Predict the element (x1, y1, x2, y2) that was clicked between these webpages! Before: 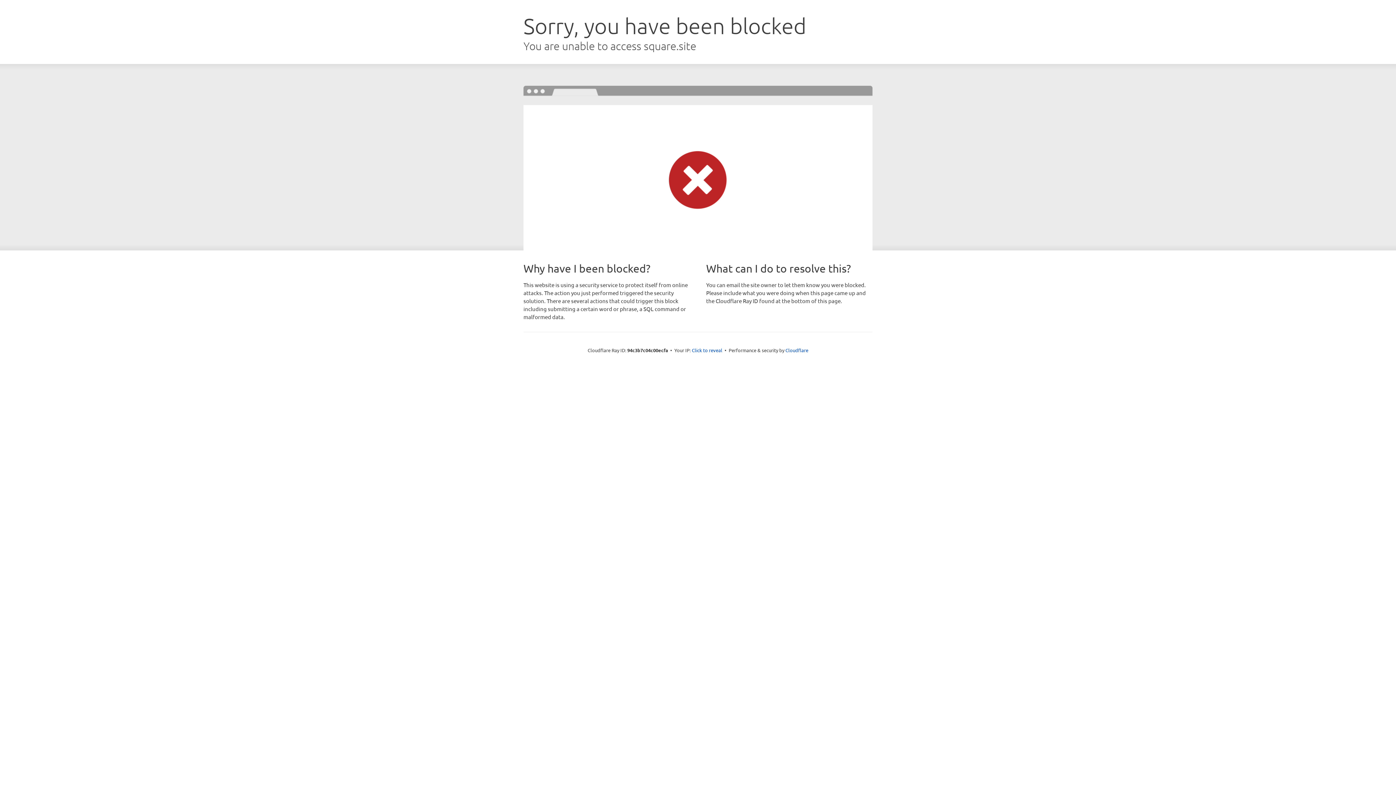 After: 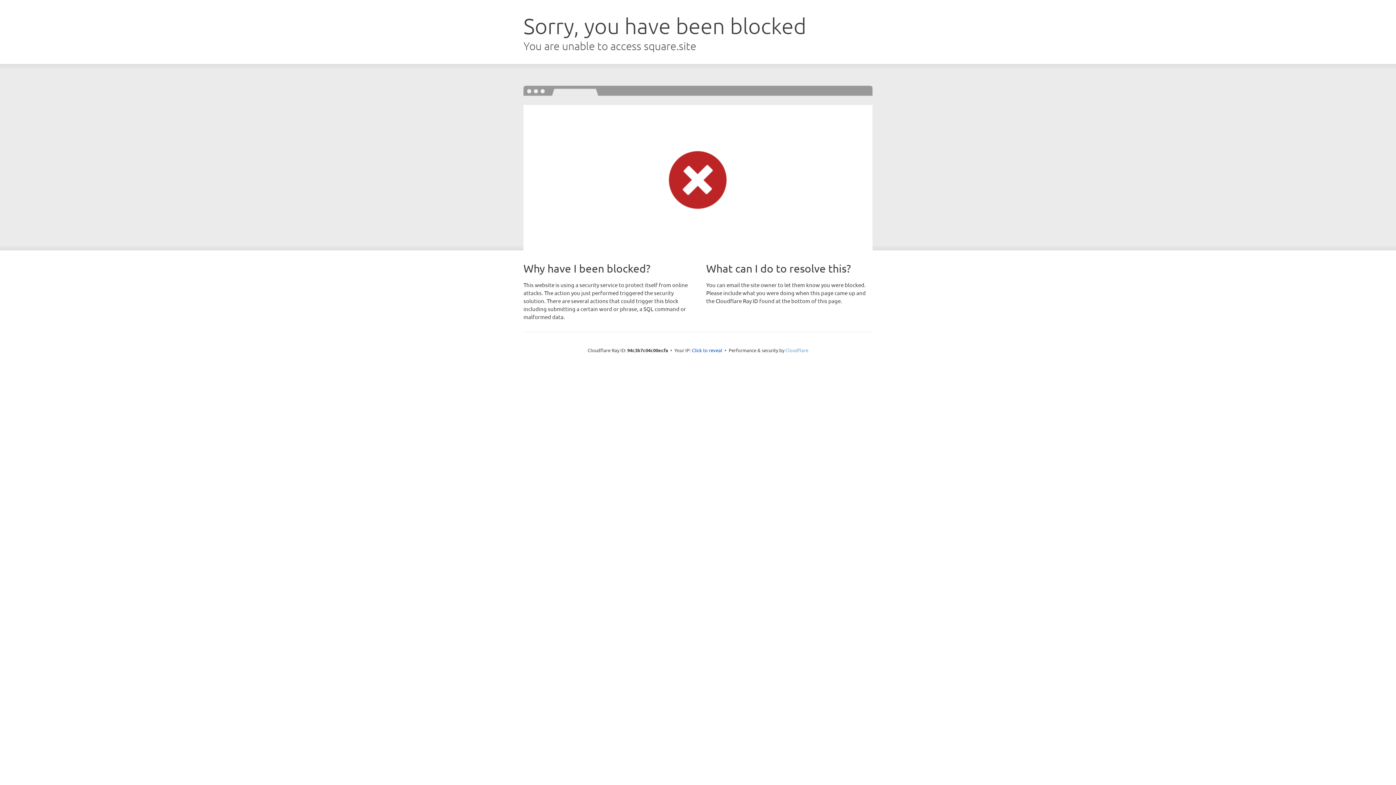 Action: bbox: (785, 347, 808, 353) label: Cloudflare